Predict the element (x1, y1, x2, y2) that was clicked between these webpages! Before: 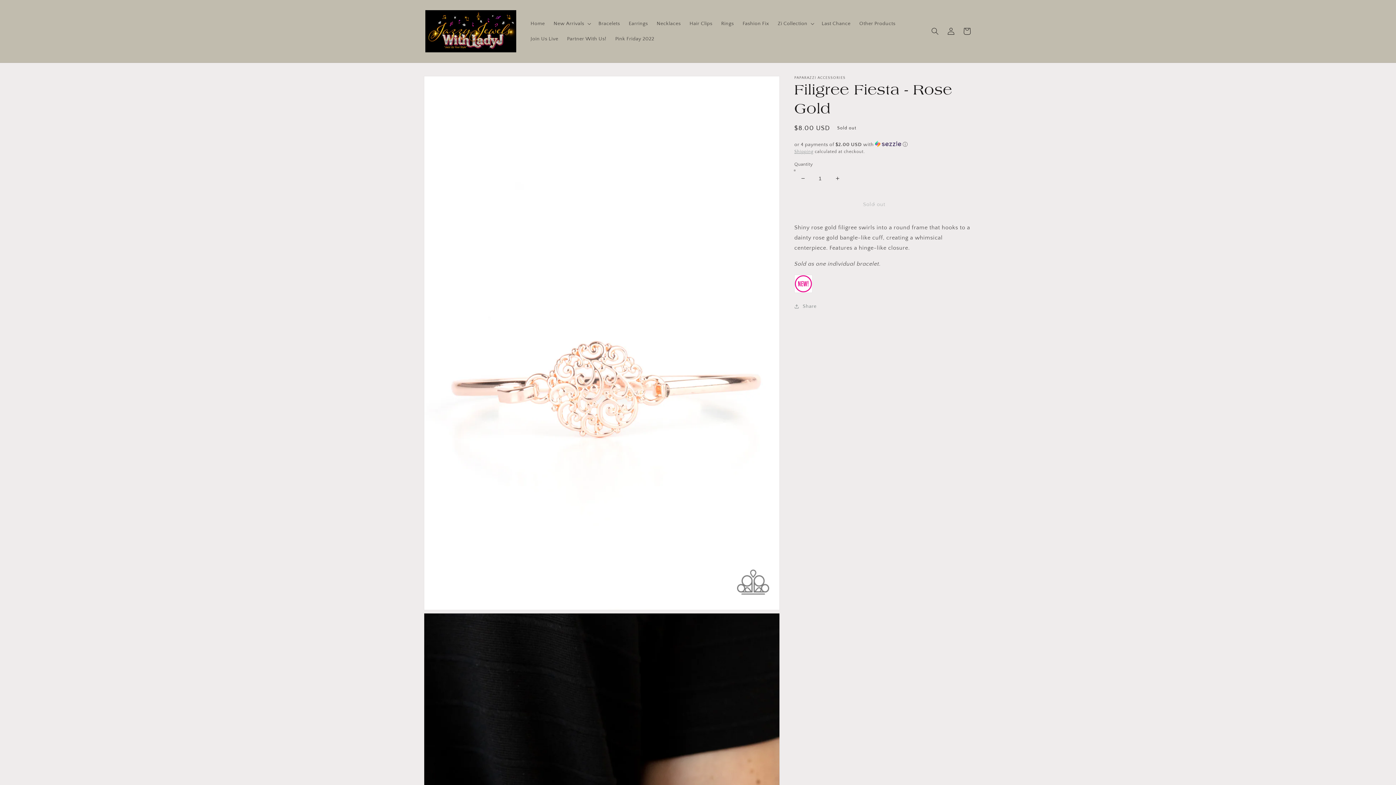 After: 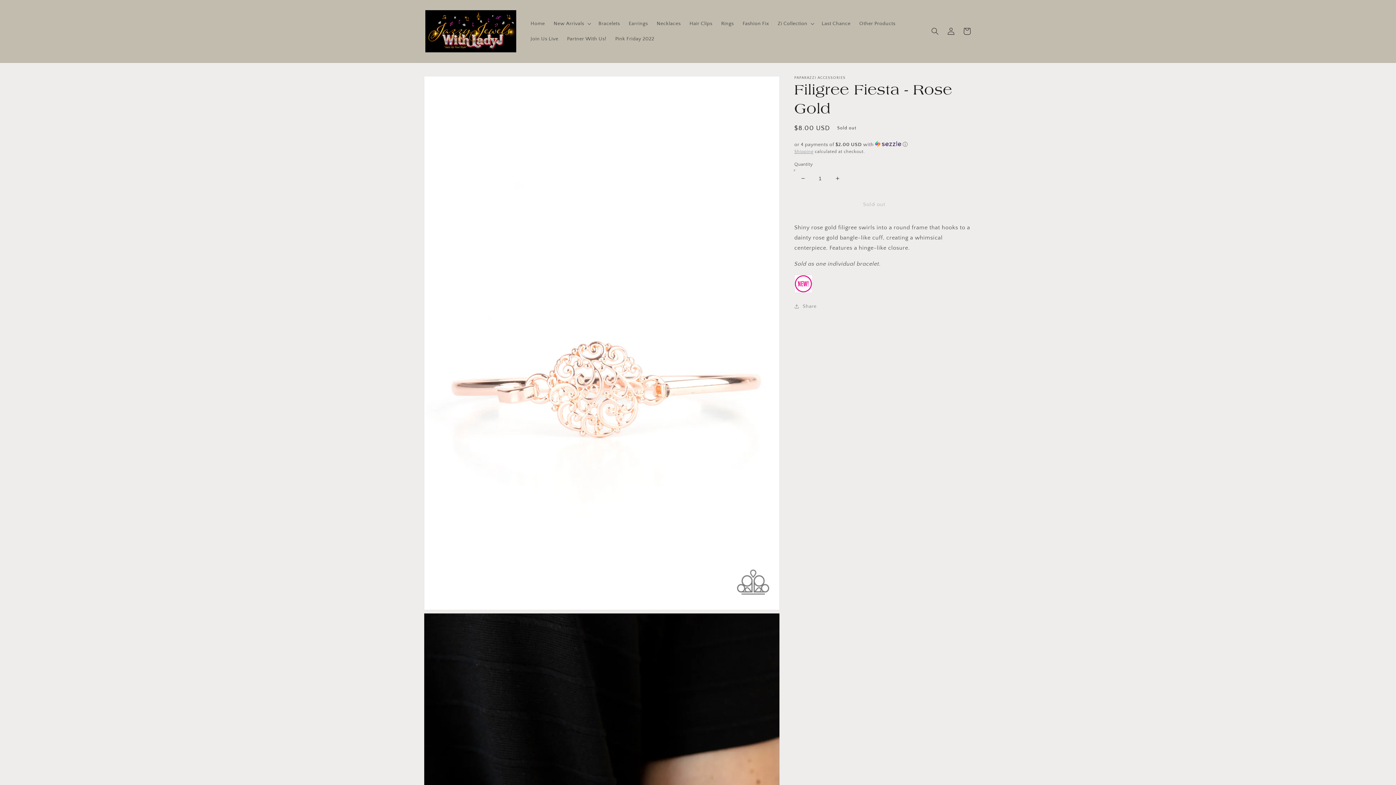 Action: label: Decrease quantity for Filigree Fiesta - Rose Gold bbox: (794, 170, 811, 187)